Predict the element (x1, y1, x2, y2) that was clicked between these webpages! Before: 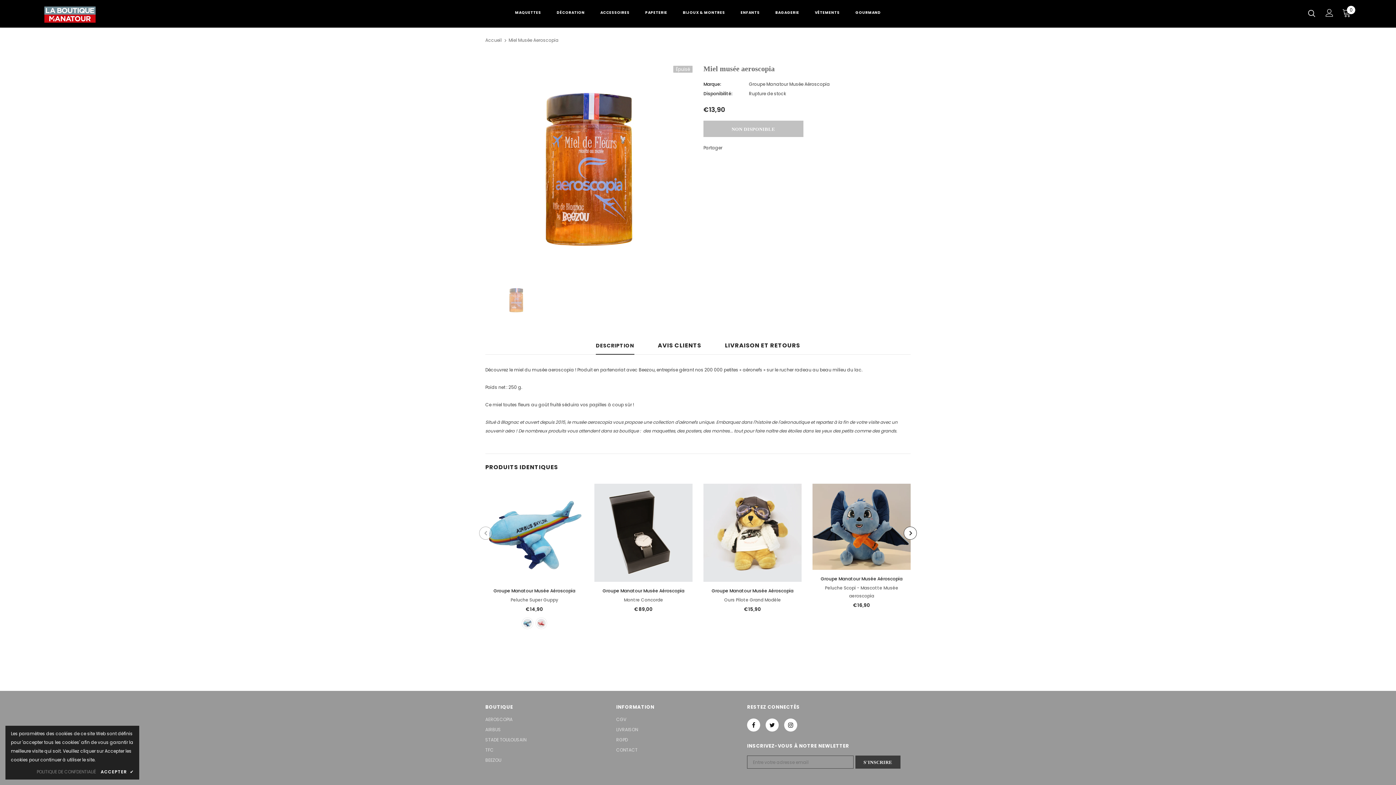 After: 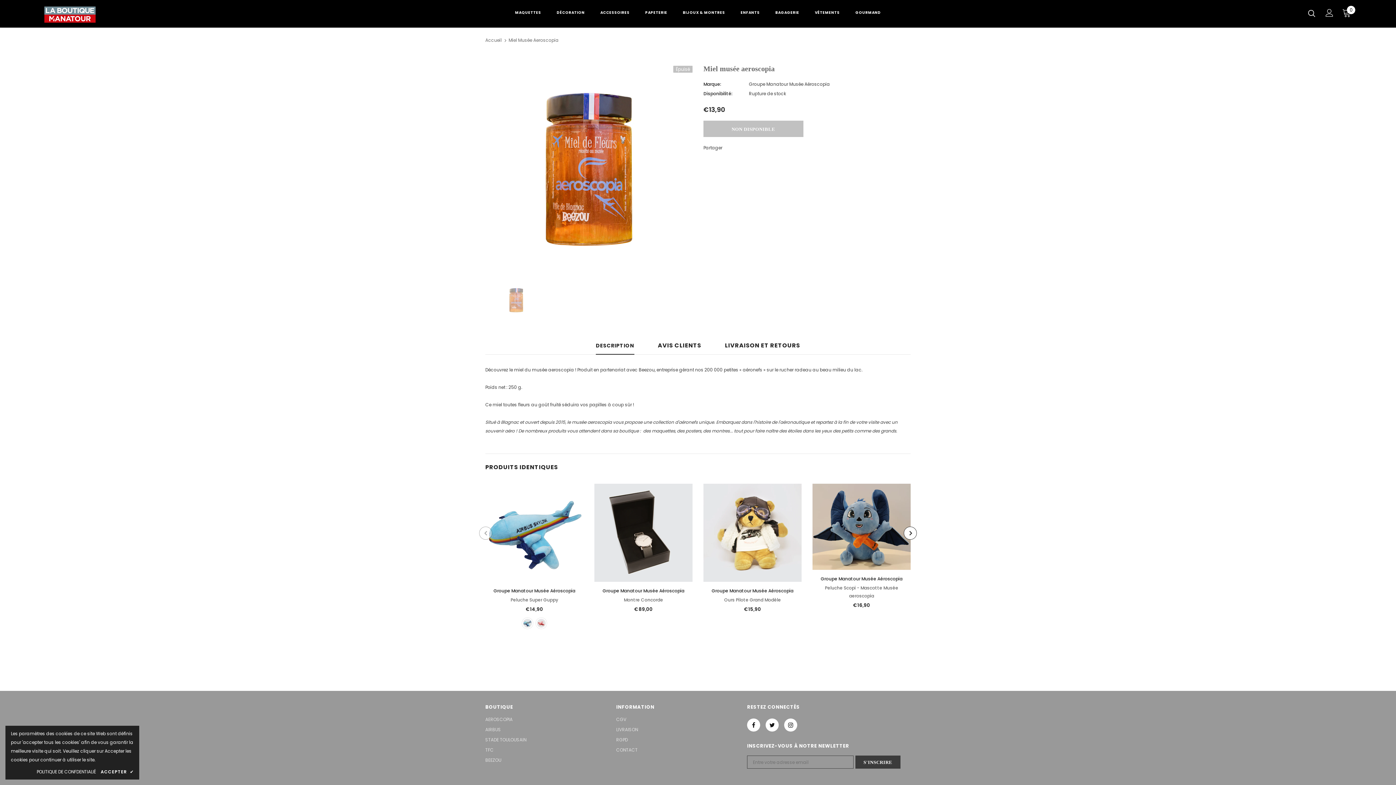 Action: bbox: (36, 768, 95, 776) label: POLITIQUE DE CONFDENTIALIÉ